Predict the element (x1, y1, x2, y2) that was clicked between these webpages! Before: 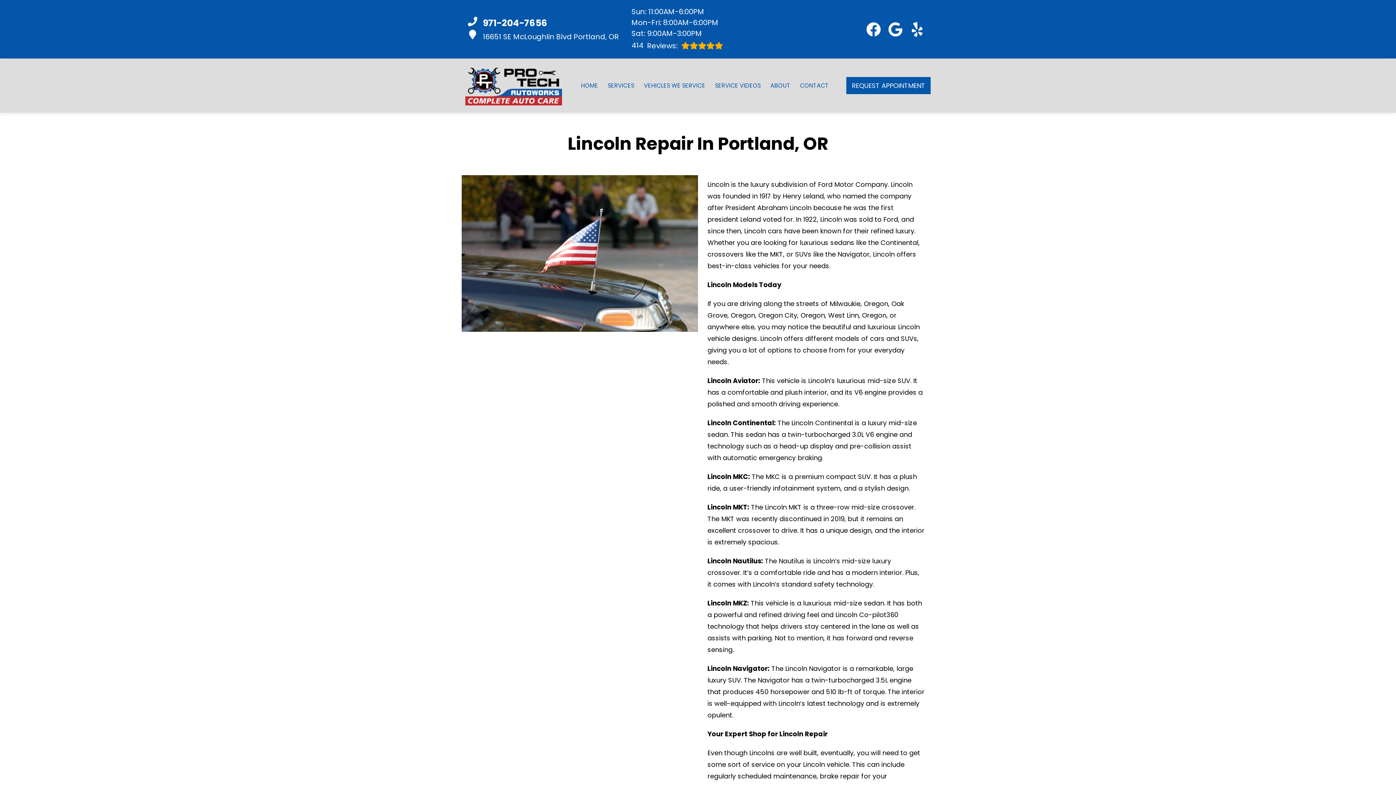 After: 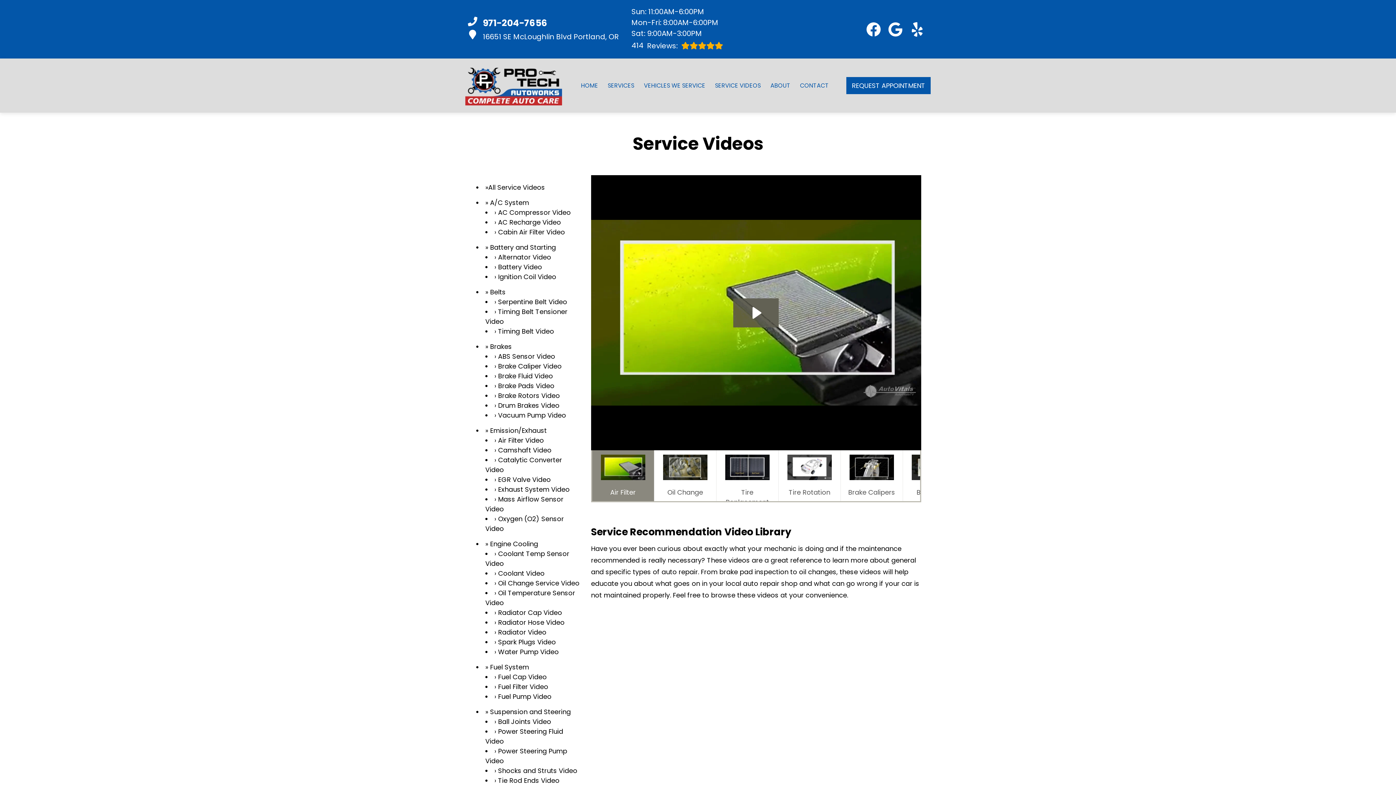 Action: label: SERVICE VIDEOS bbox: (715, 81, 761, 90)